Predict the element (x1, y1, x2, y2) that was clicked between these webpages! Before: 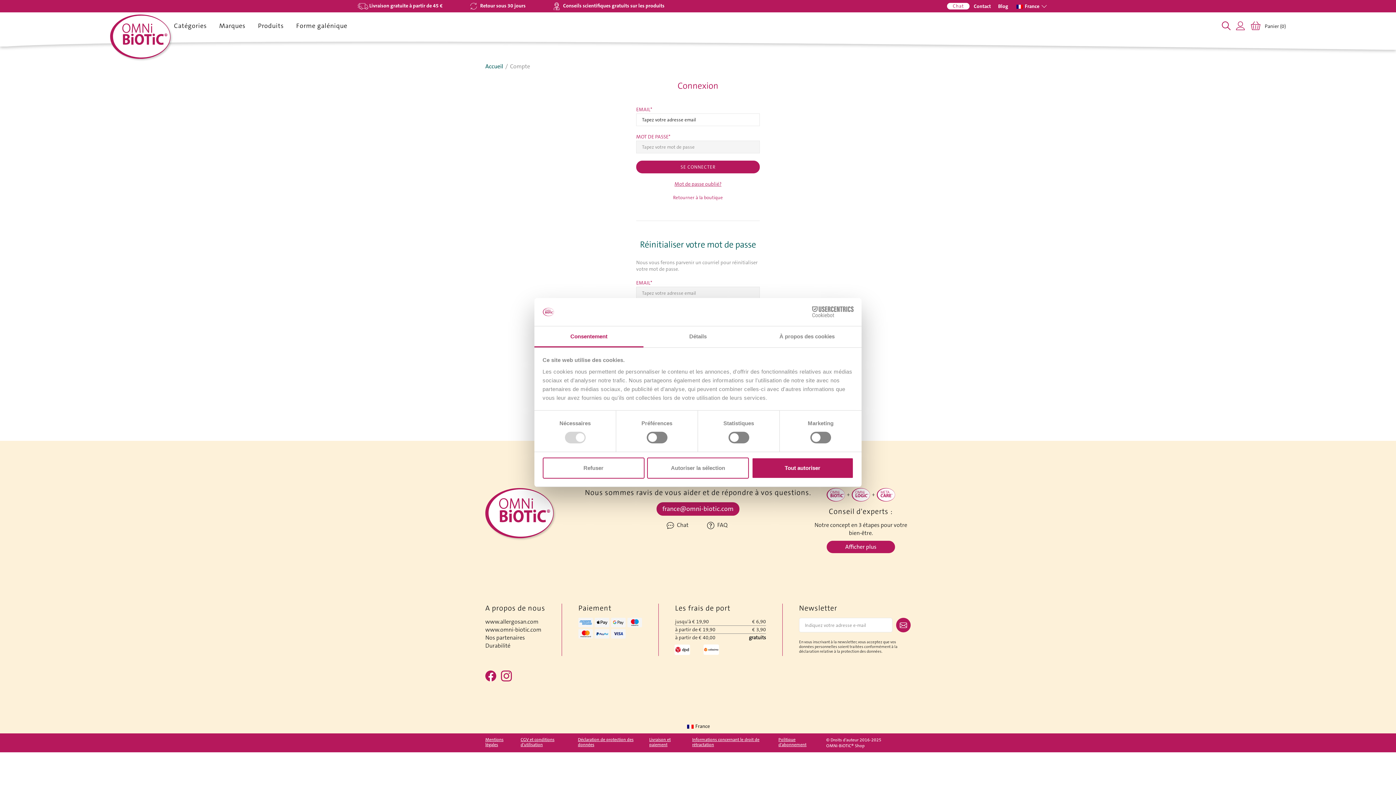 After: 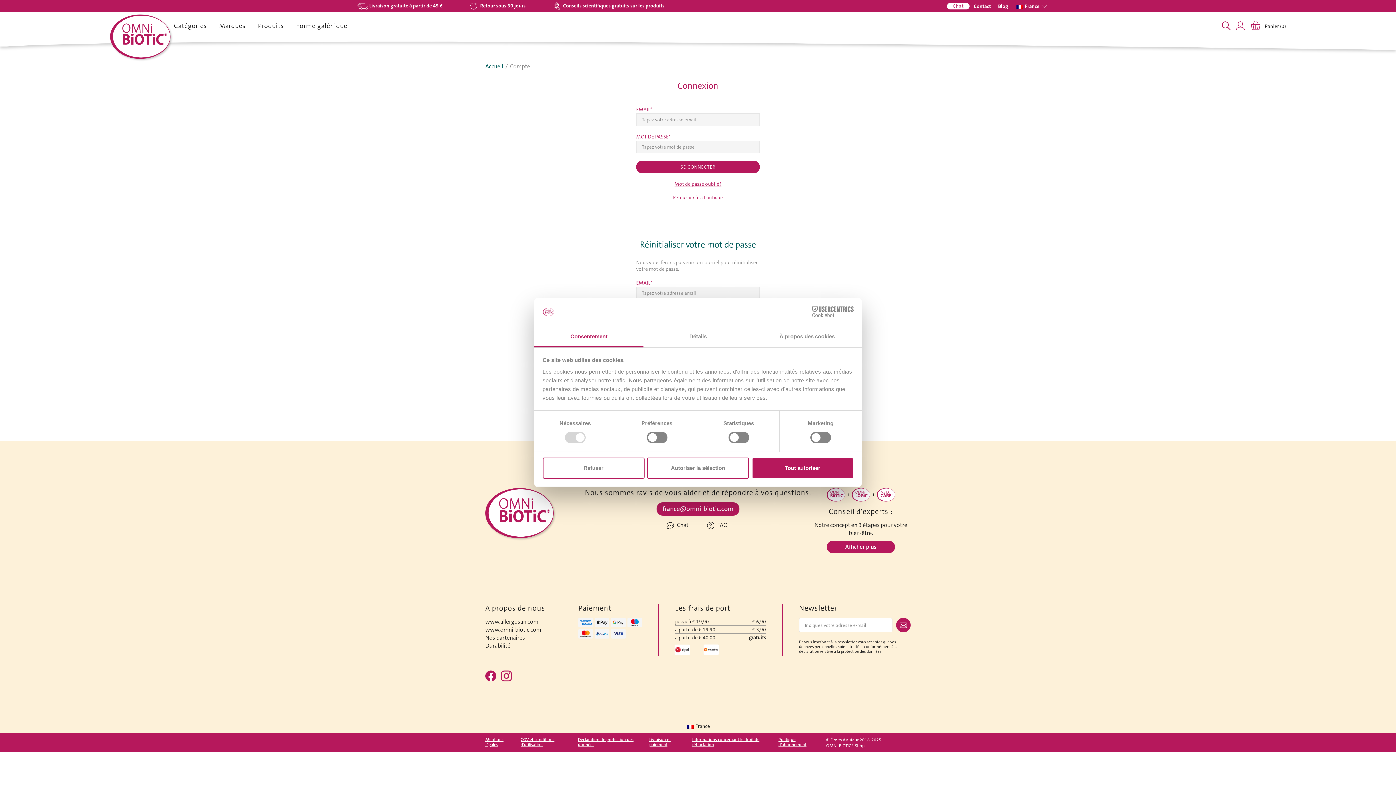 Action: label: Durabilité (Ouvrir dans un nouvel onglet) bbox: (485, 642, 510, 650)